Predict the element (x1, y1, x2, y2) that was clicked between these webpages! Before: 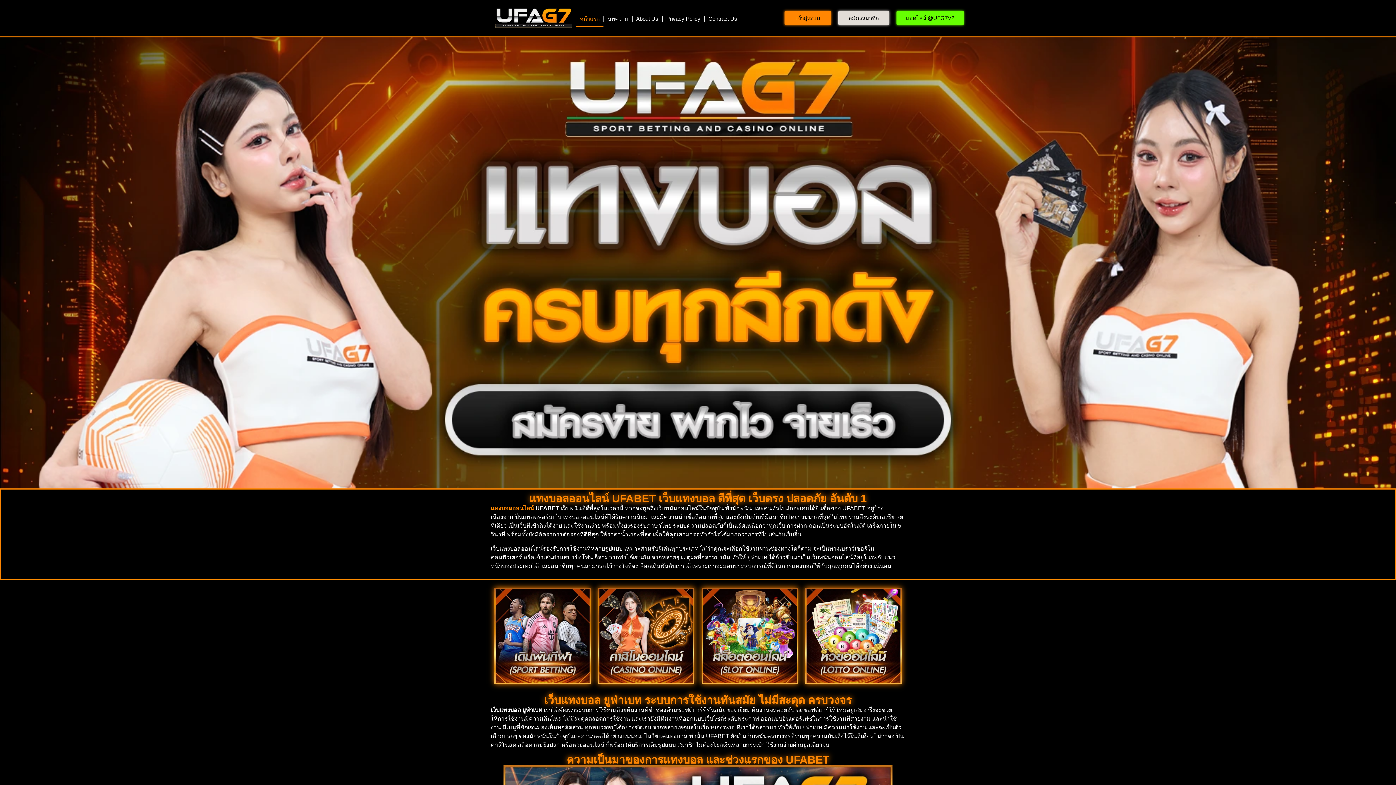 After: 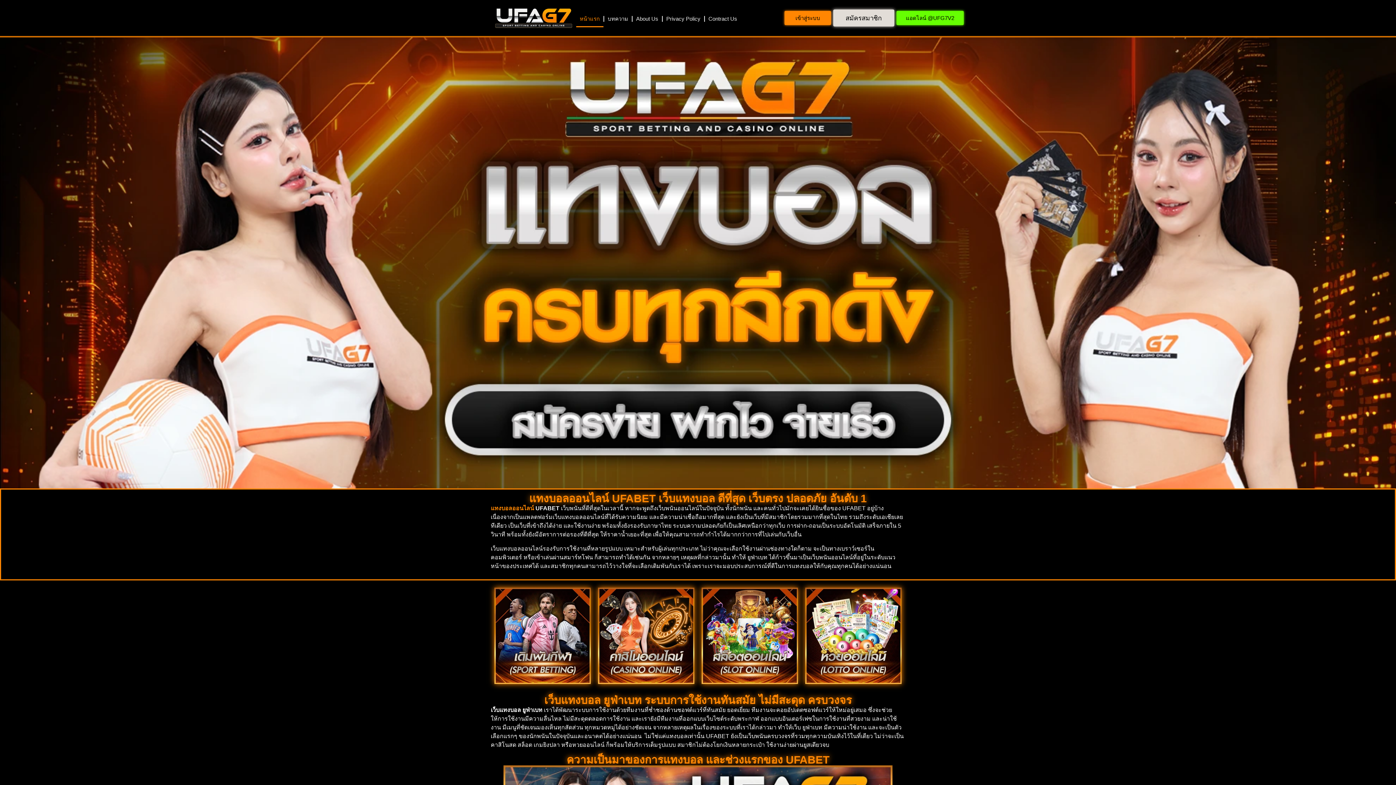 Action: bbox: (838, 10, 889, 25) label: สมัครสมาชิก